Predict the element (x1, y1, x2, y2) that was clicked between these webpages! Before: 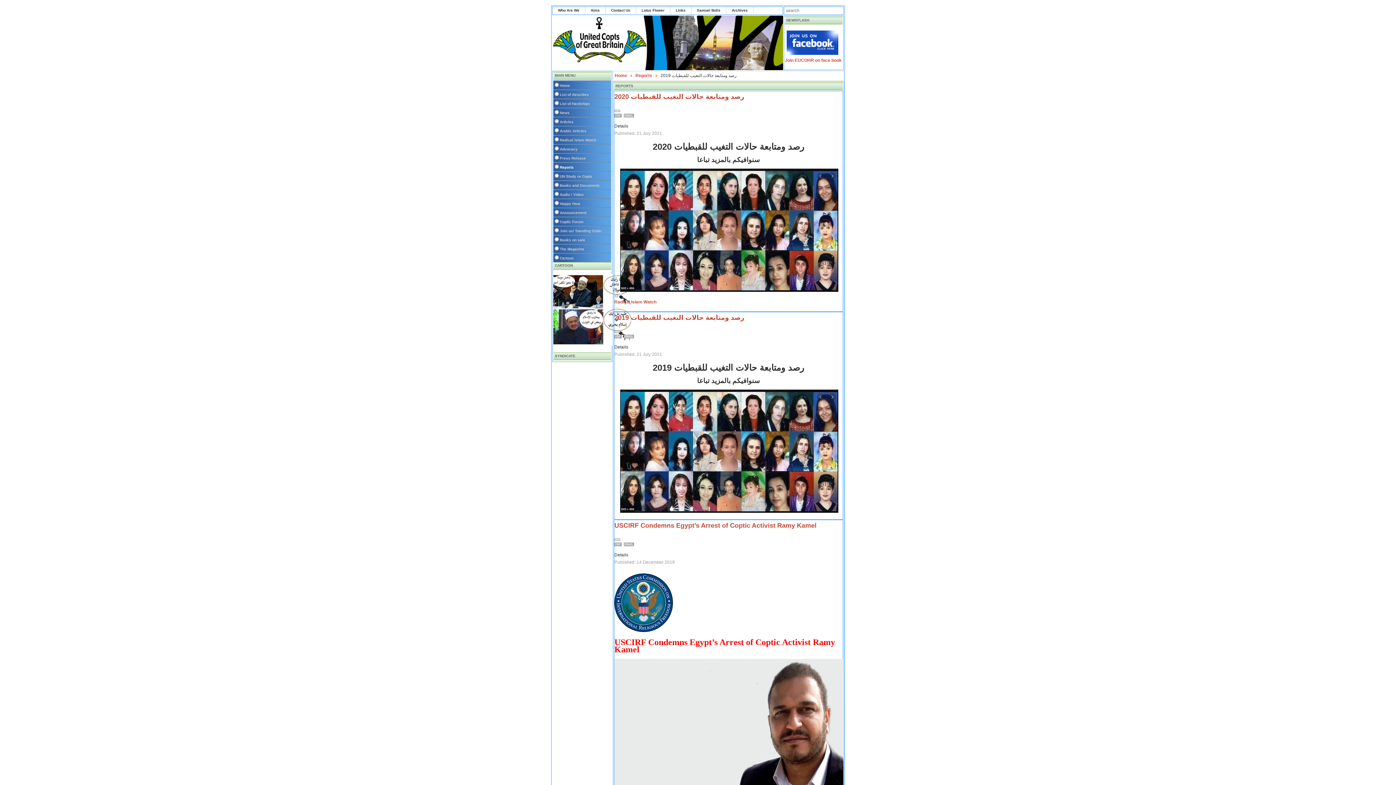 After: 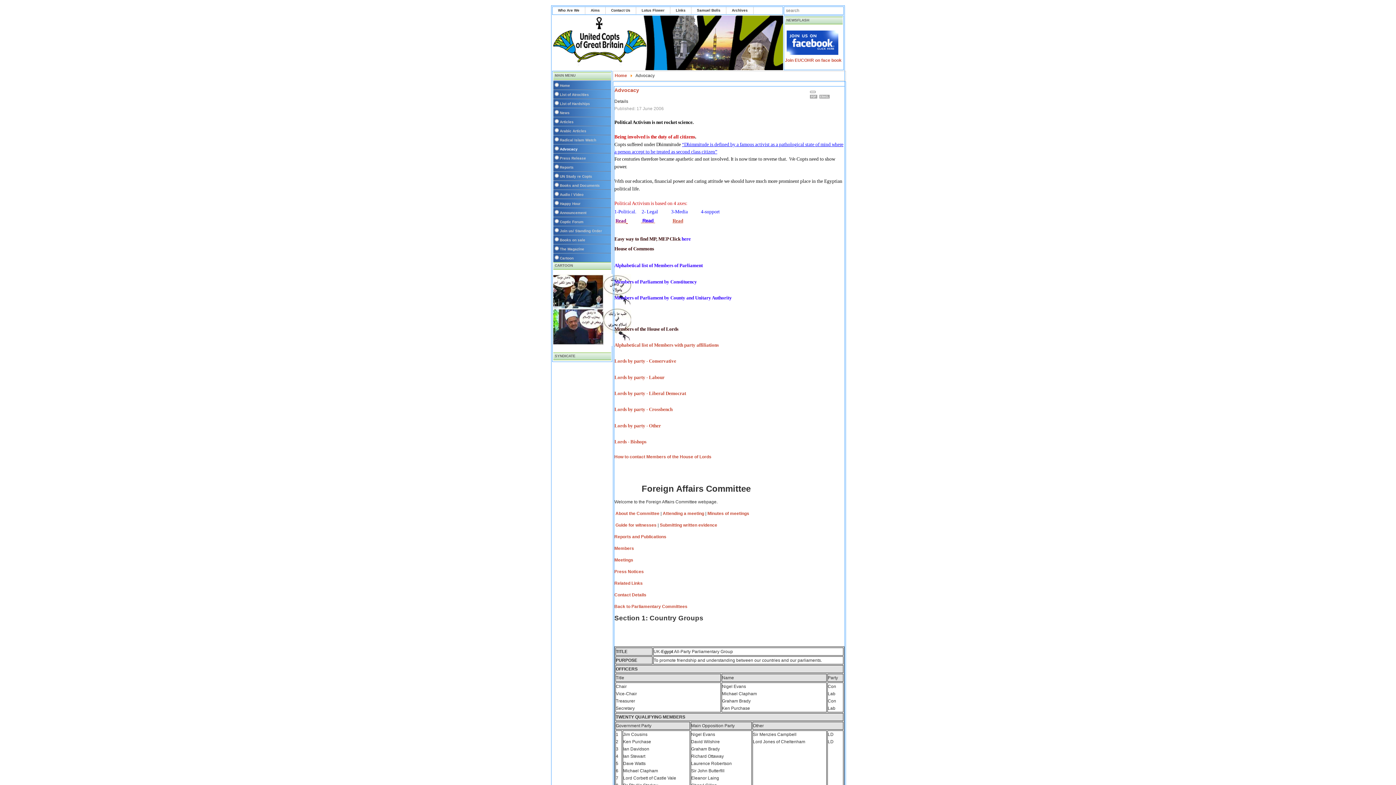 Action: label: Advocacy bbox: (553, 144, 617, 153)